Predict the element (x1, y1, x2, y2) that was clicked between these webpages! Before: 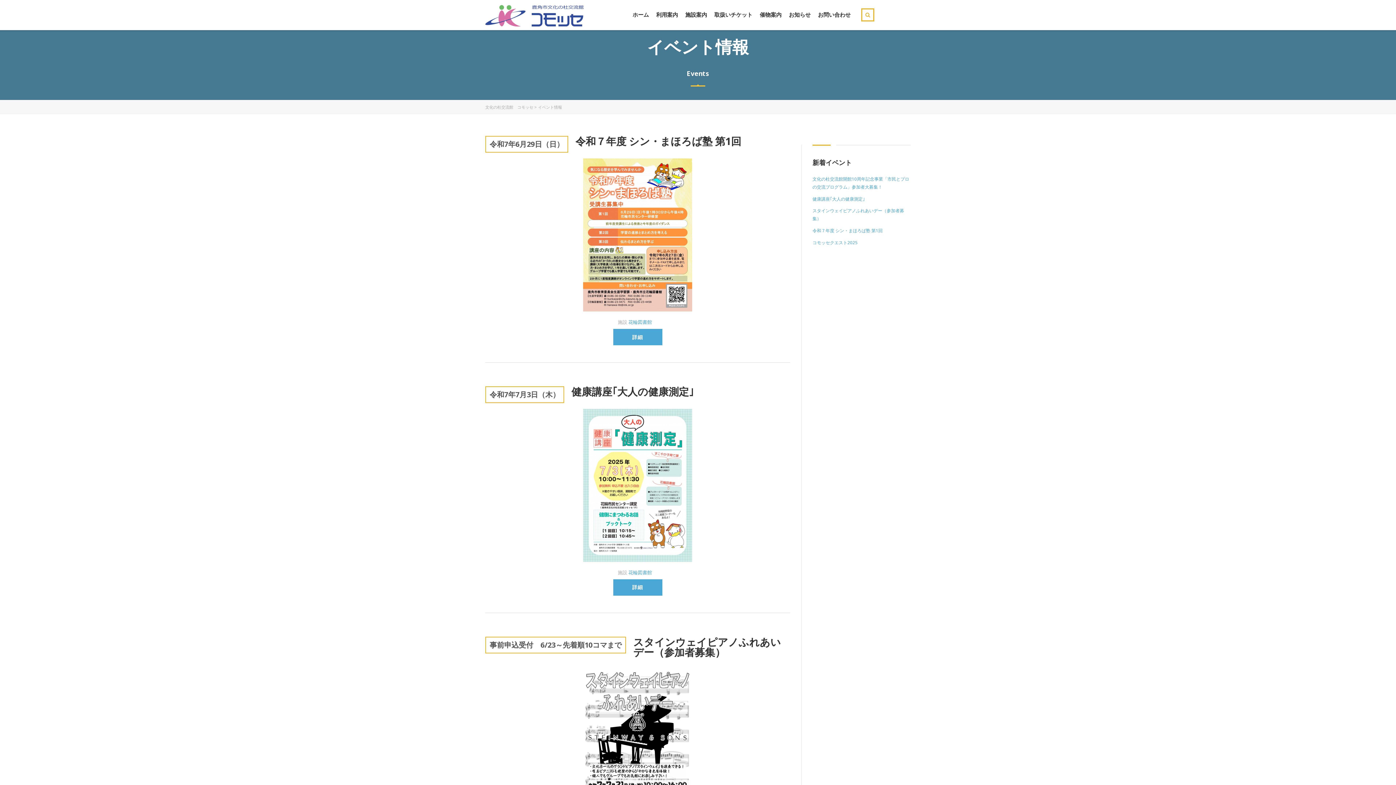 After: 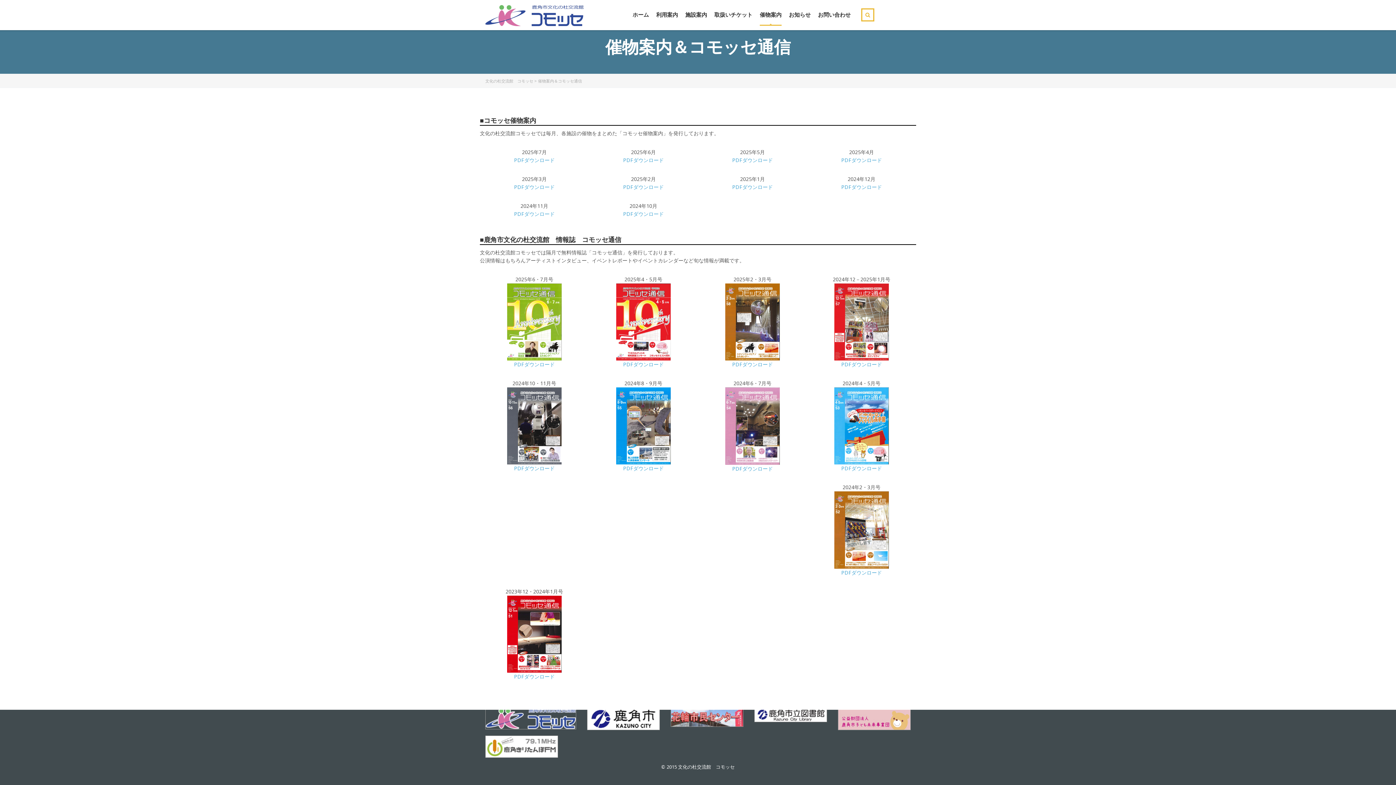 Action: bbox: (760, 8, 781, 20) label: 催物案内